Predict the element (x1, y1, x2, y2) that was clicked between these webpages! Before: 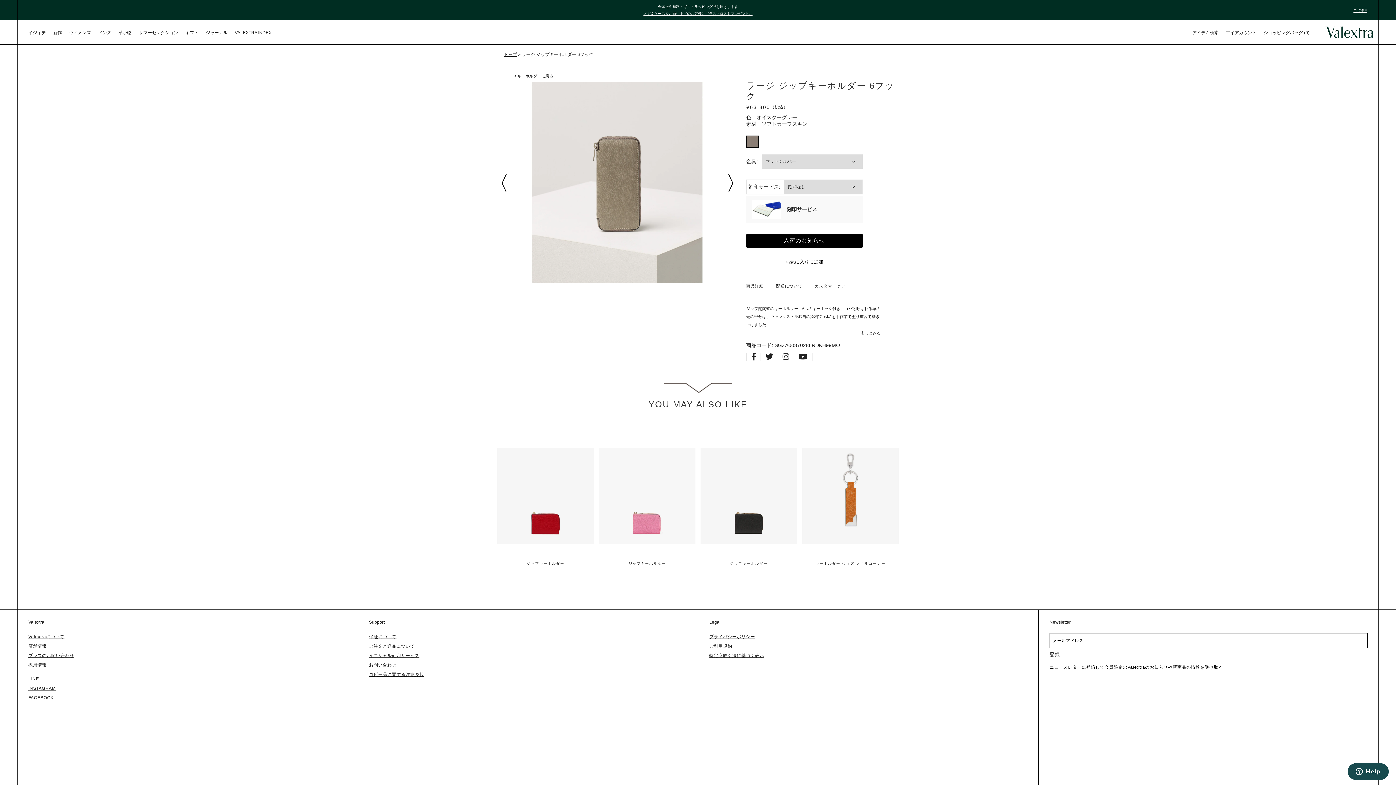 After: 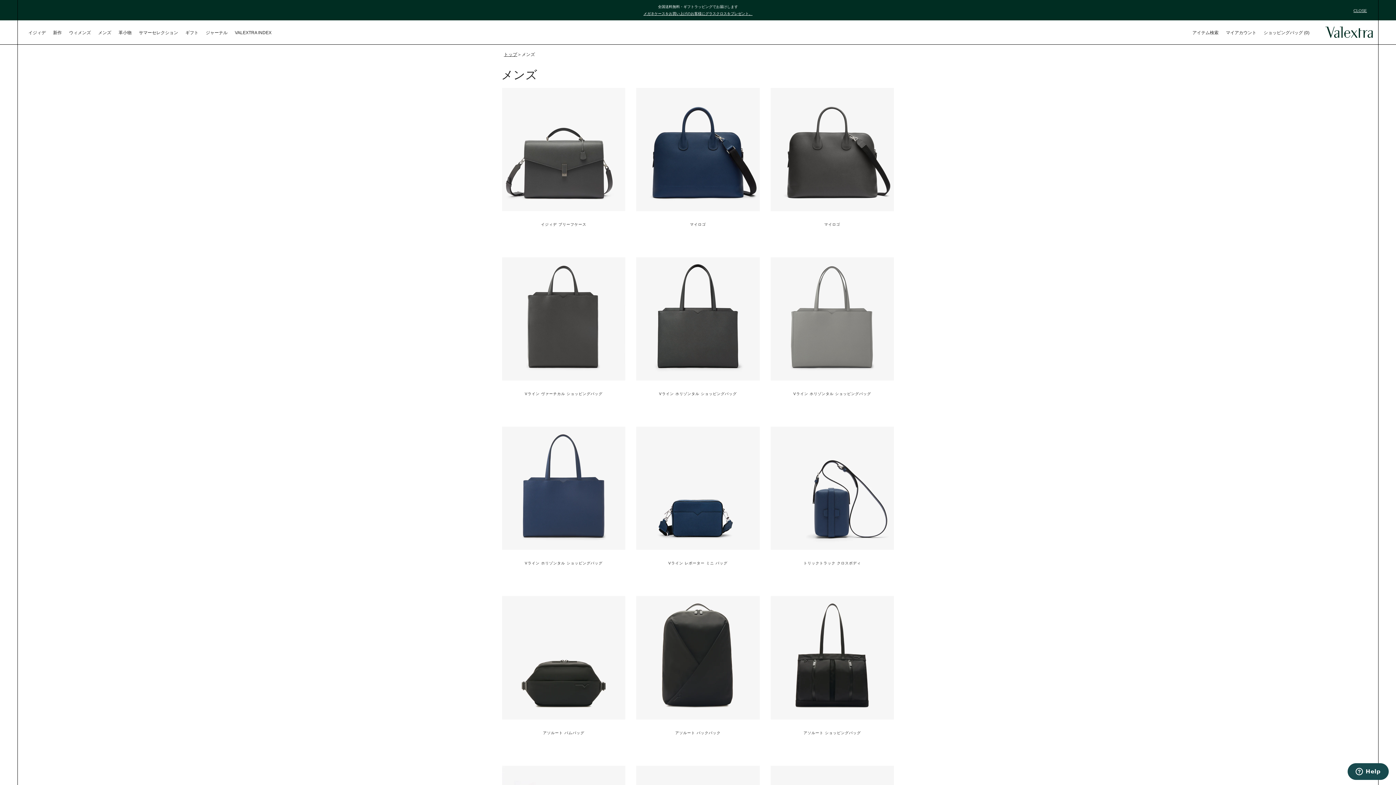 Action: bbox: (98, 30, 111, 35) label: メンズ